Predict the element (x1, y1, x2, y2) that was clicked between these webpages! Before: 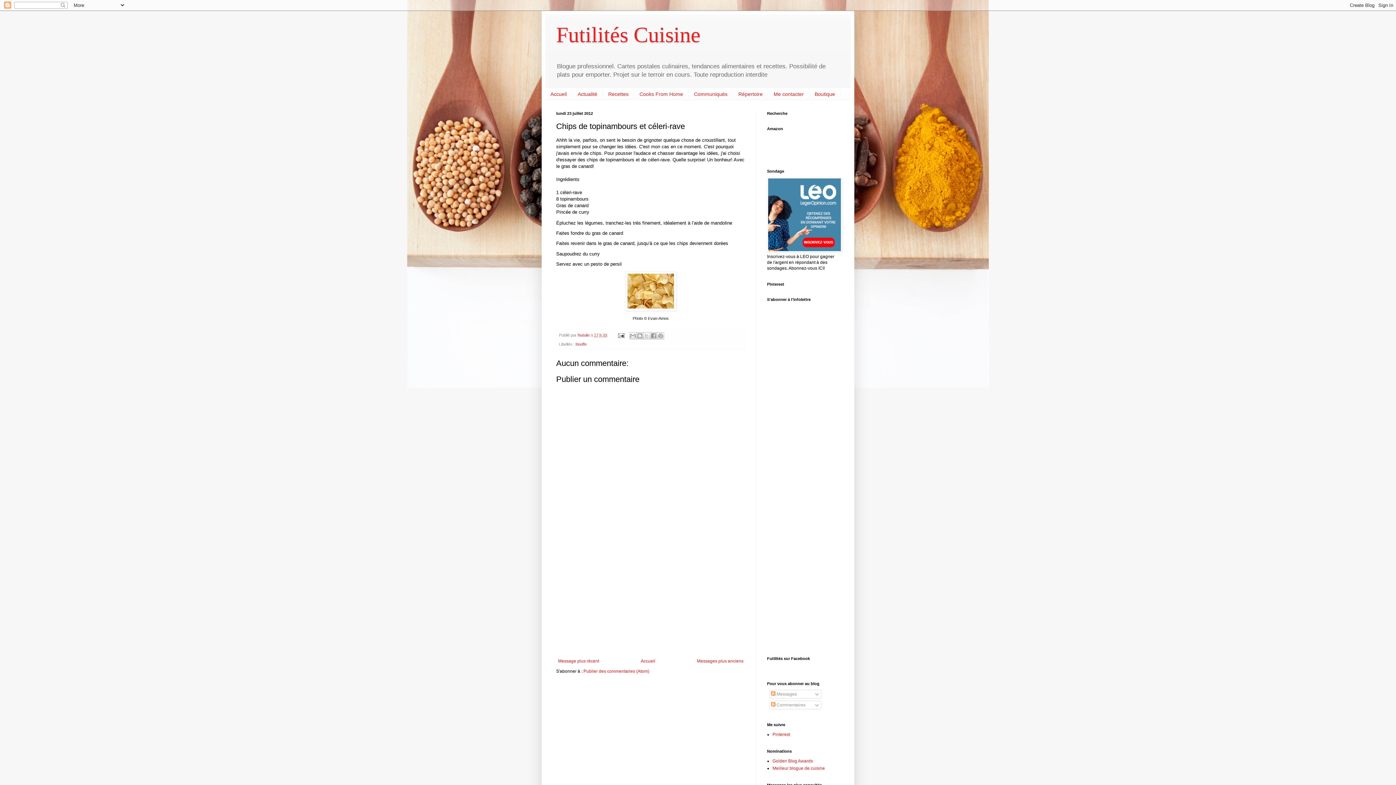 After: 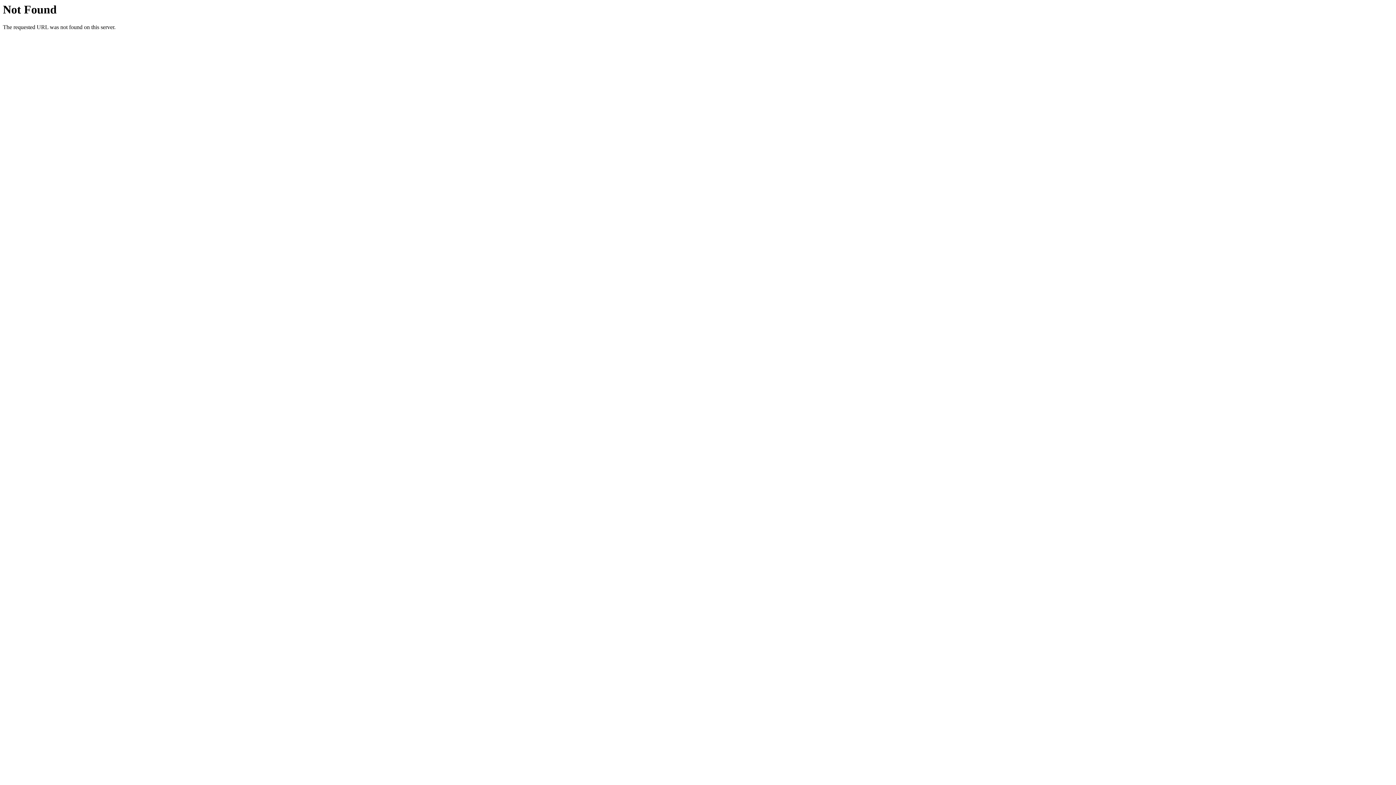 Action: bbox: (772, 758, 813, 764) label: Golden Blog Awards